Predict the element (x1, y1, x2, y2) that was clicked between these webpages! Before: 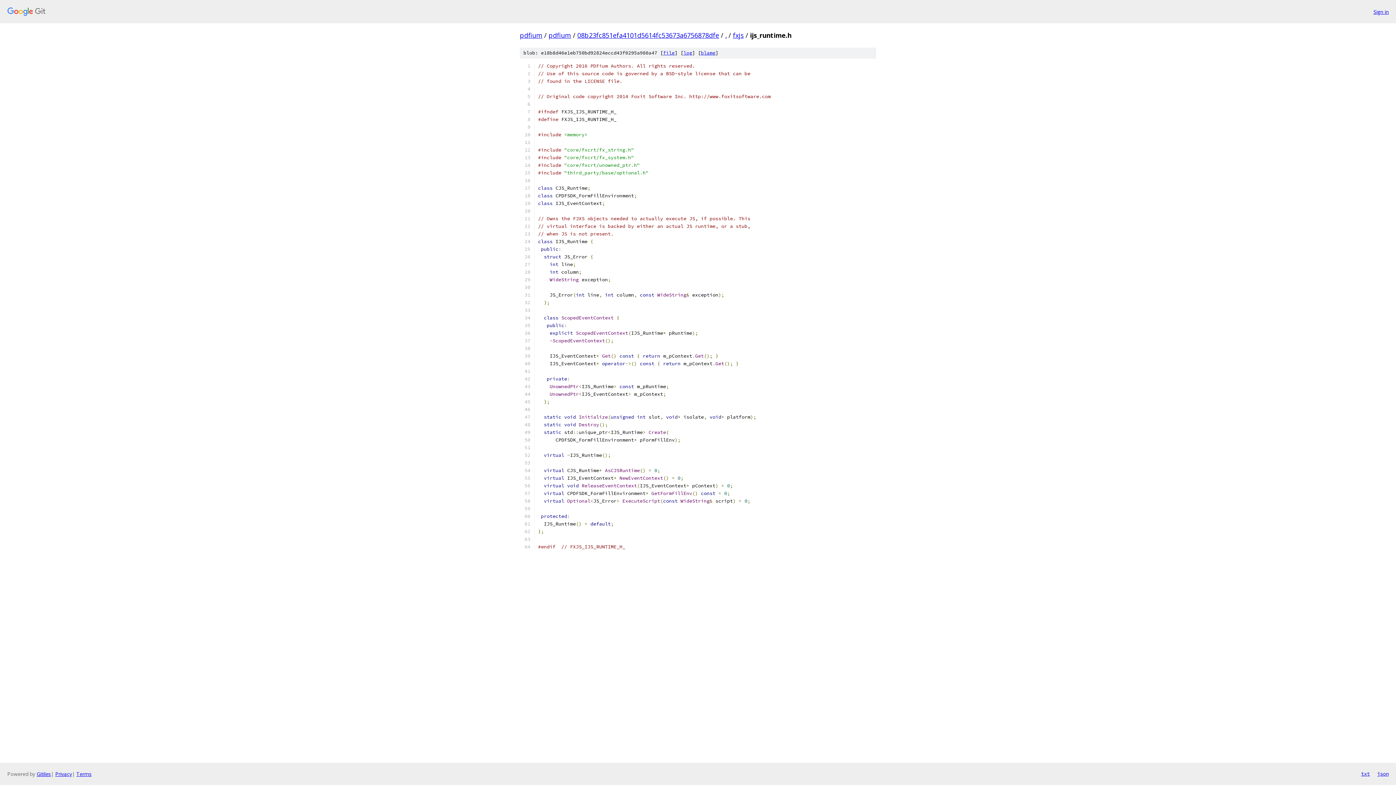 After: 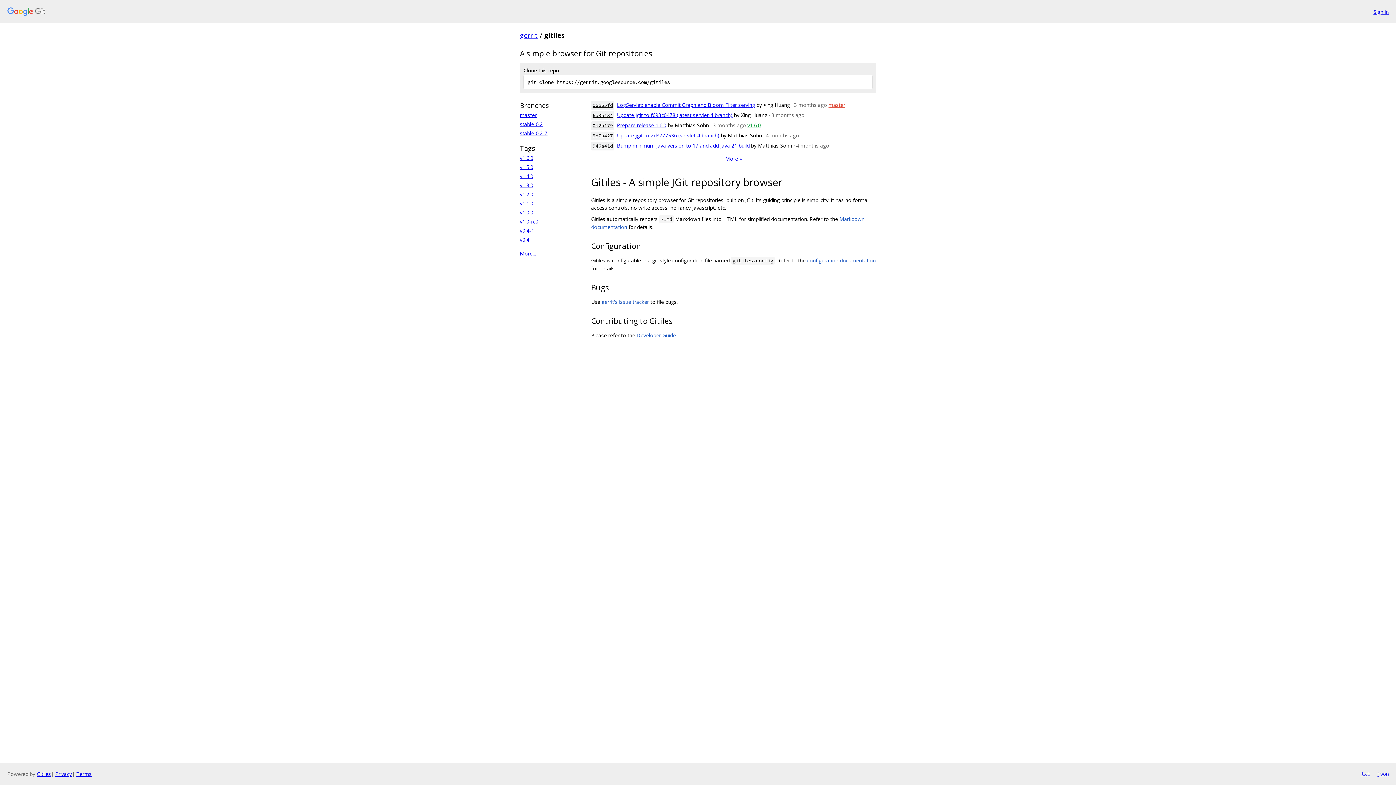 Action: bbox: (36, 770, 50, 777) label: Gitiles